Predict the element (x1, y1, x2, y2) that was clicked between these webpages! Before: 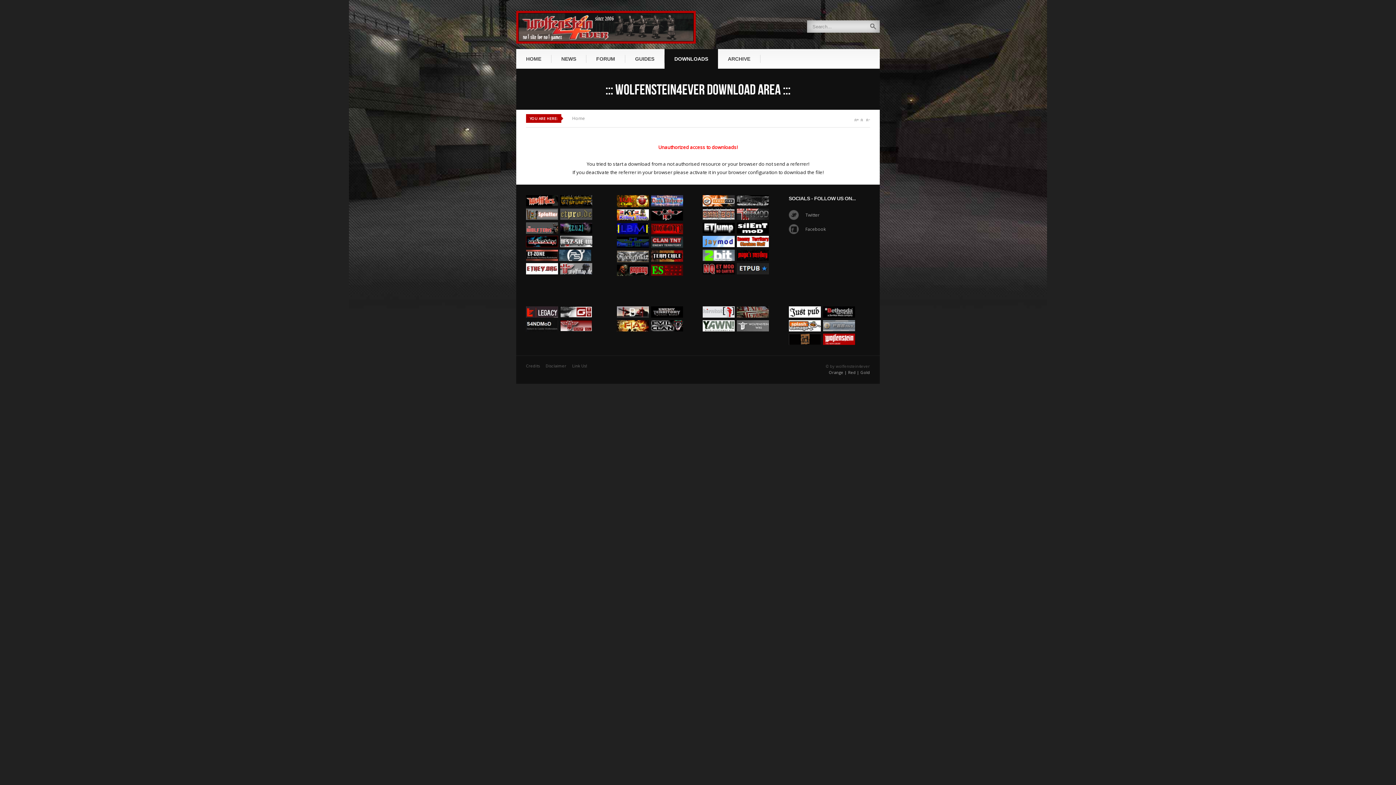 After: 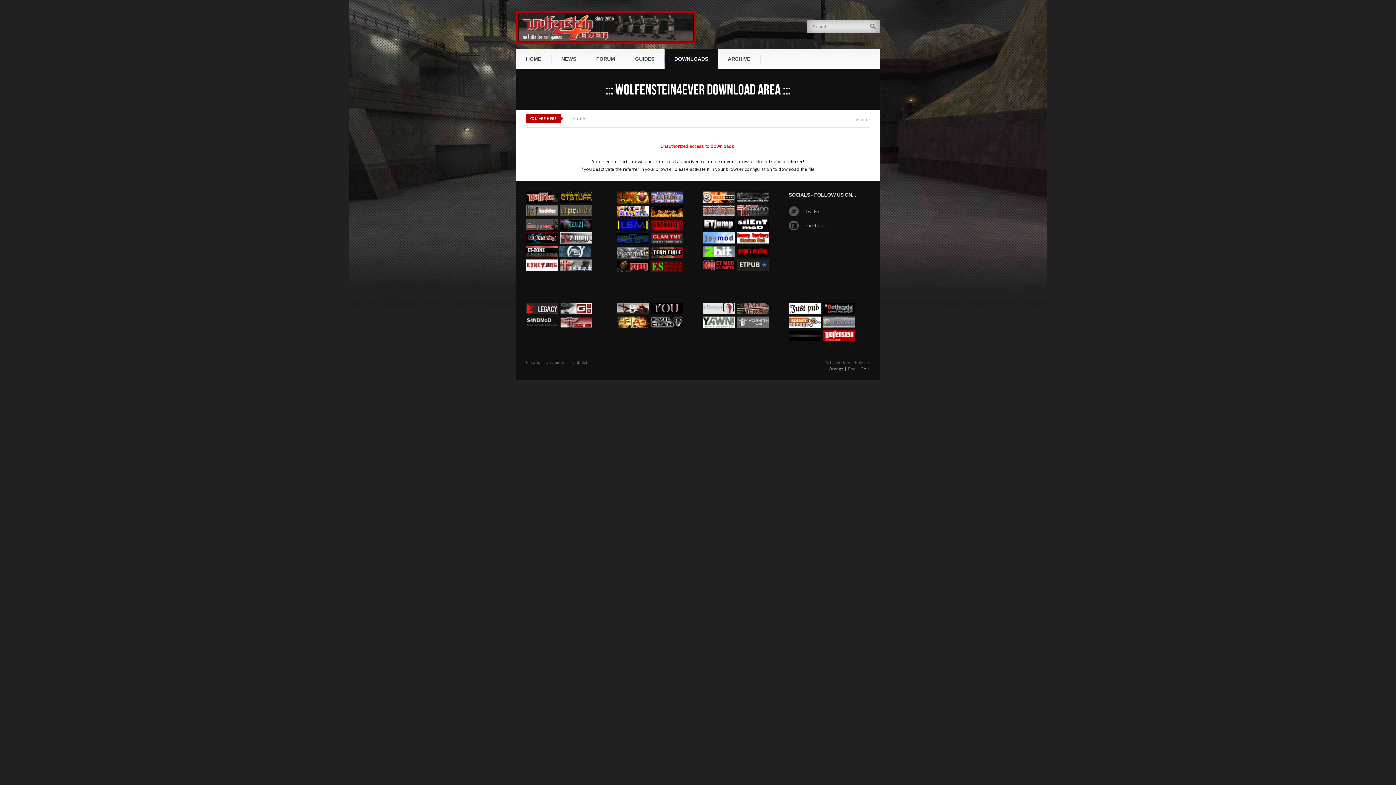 Action: bbox: (866, 118, 870, 121) label: A-